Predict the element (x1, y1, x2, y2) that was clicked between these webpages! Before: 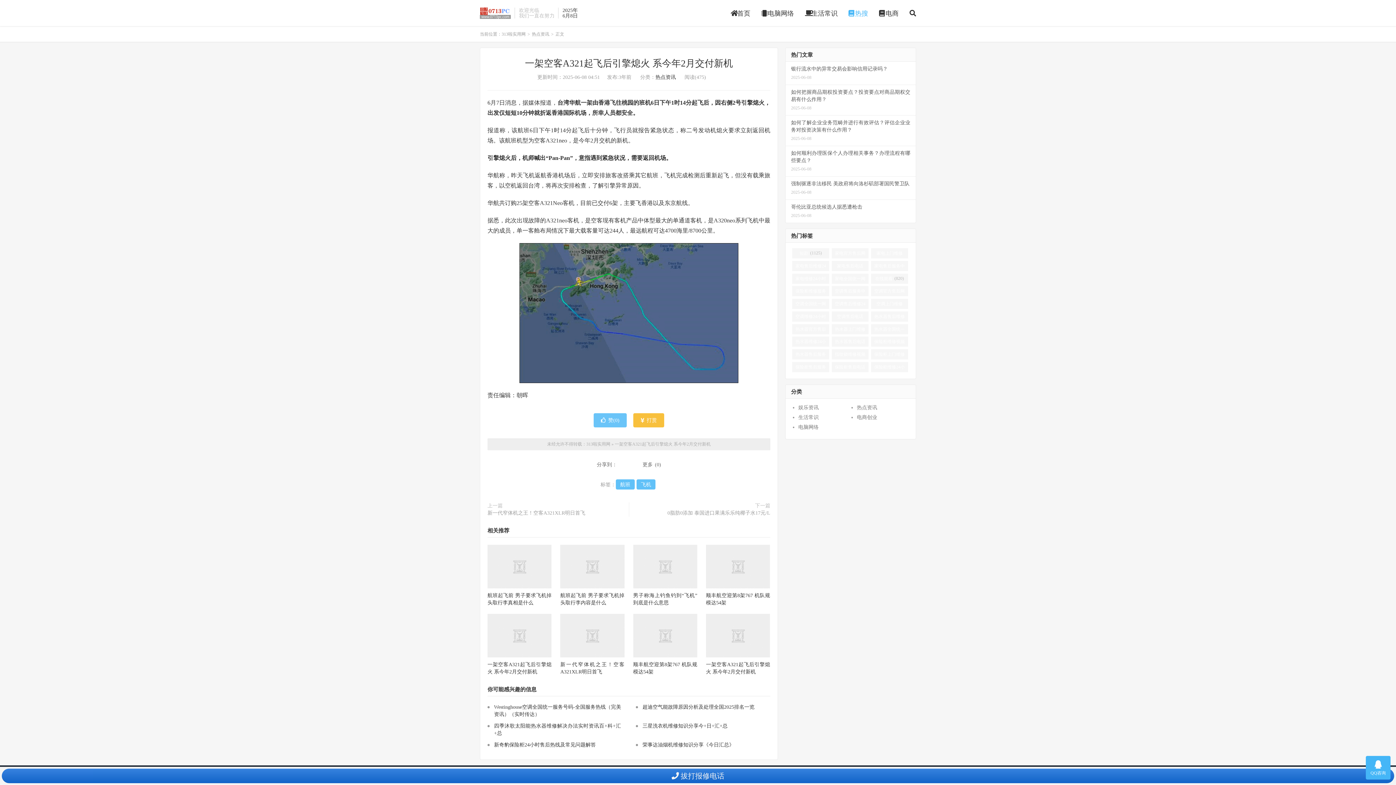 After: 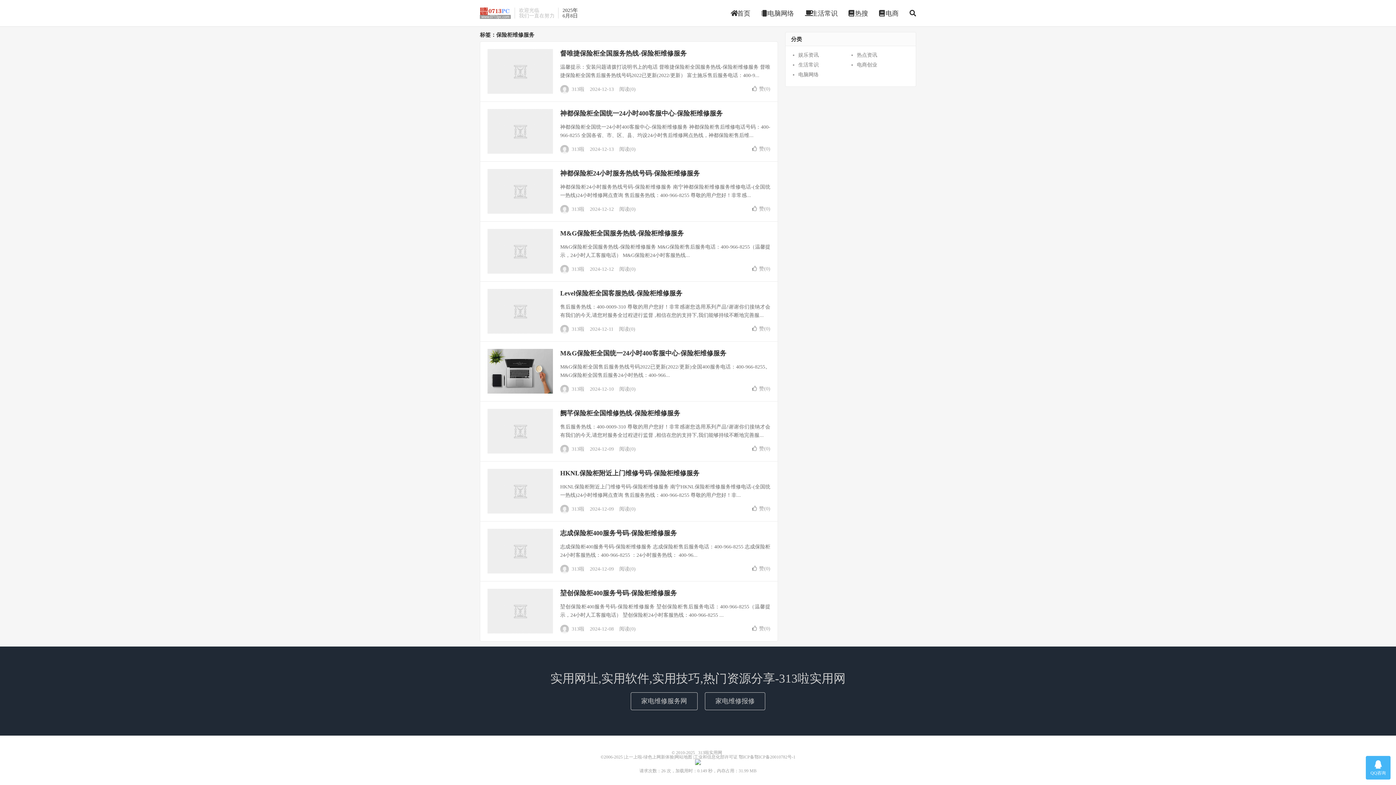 Action: label: 保险柜维修服务(707) bbox: (792, 286, 829, 296)